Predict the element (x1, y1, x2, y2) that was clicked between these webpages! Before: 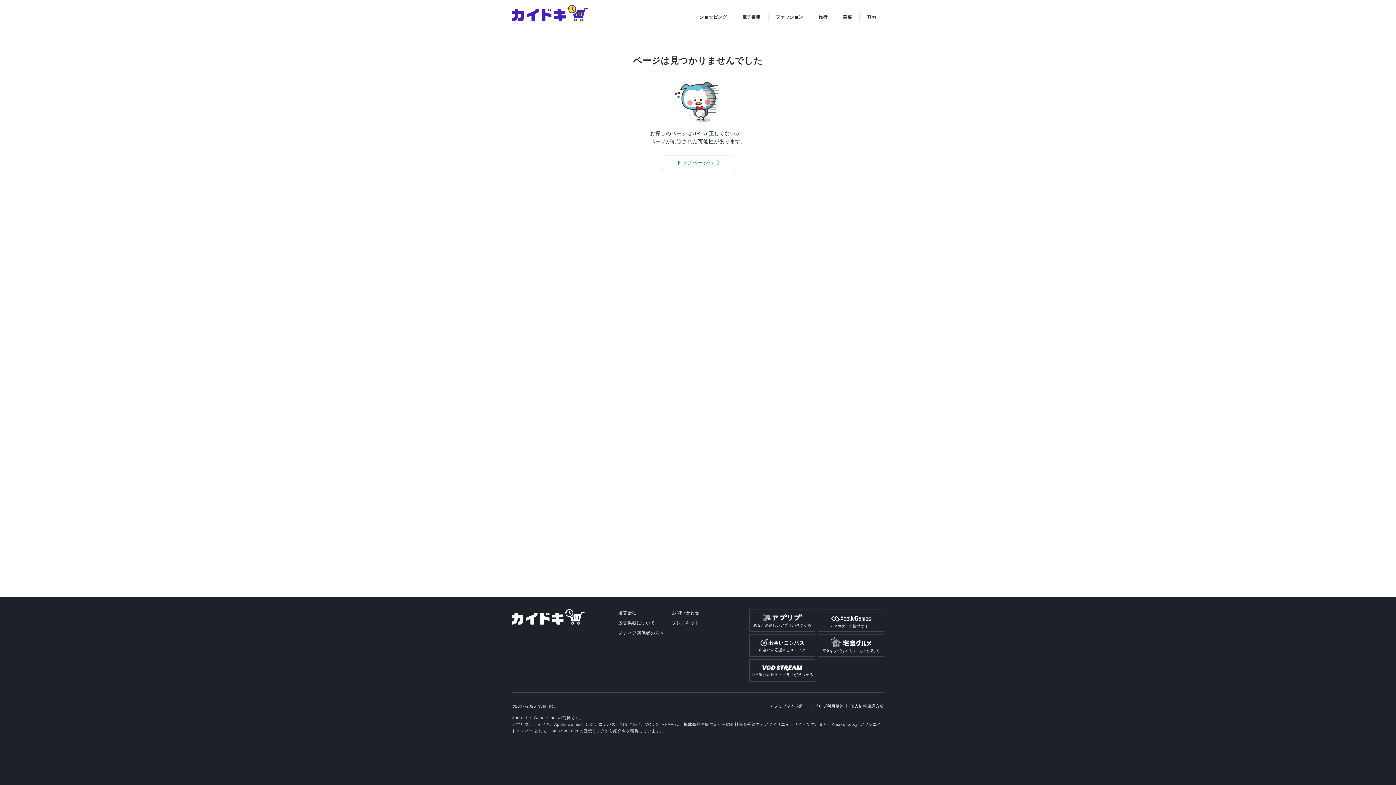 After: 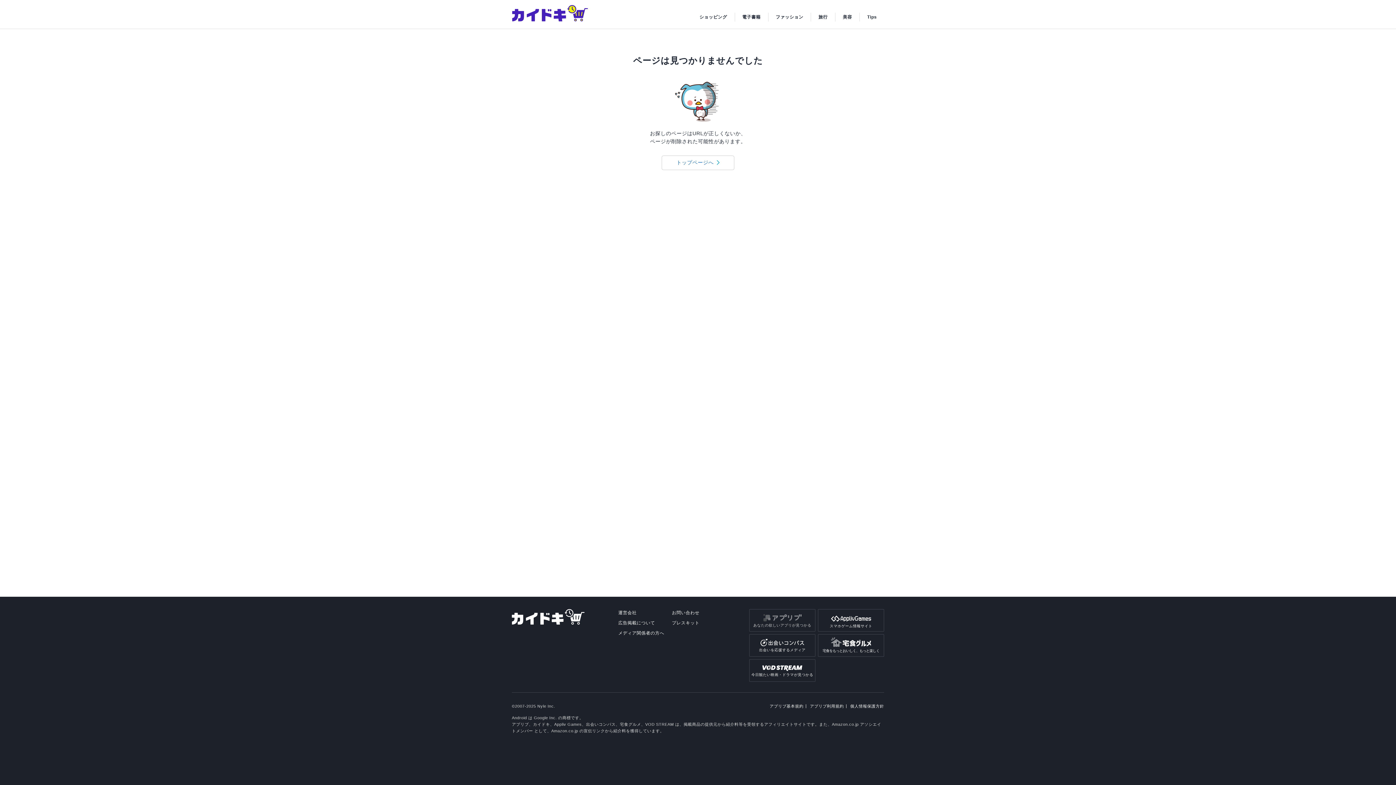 Action: bbox: (749, 609, 815, 631) label: あなたの欲しいアプリが見つかる